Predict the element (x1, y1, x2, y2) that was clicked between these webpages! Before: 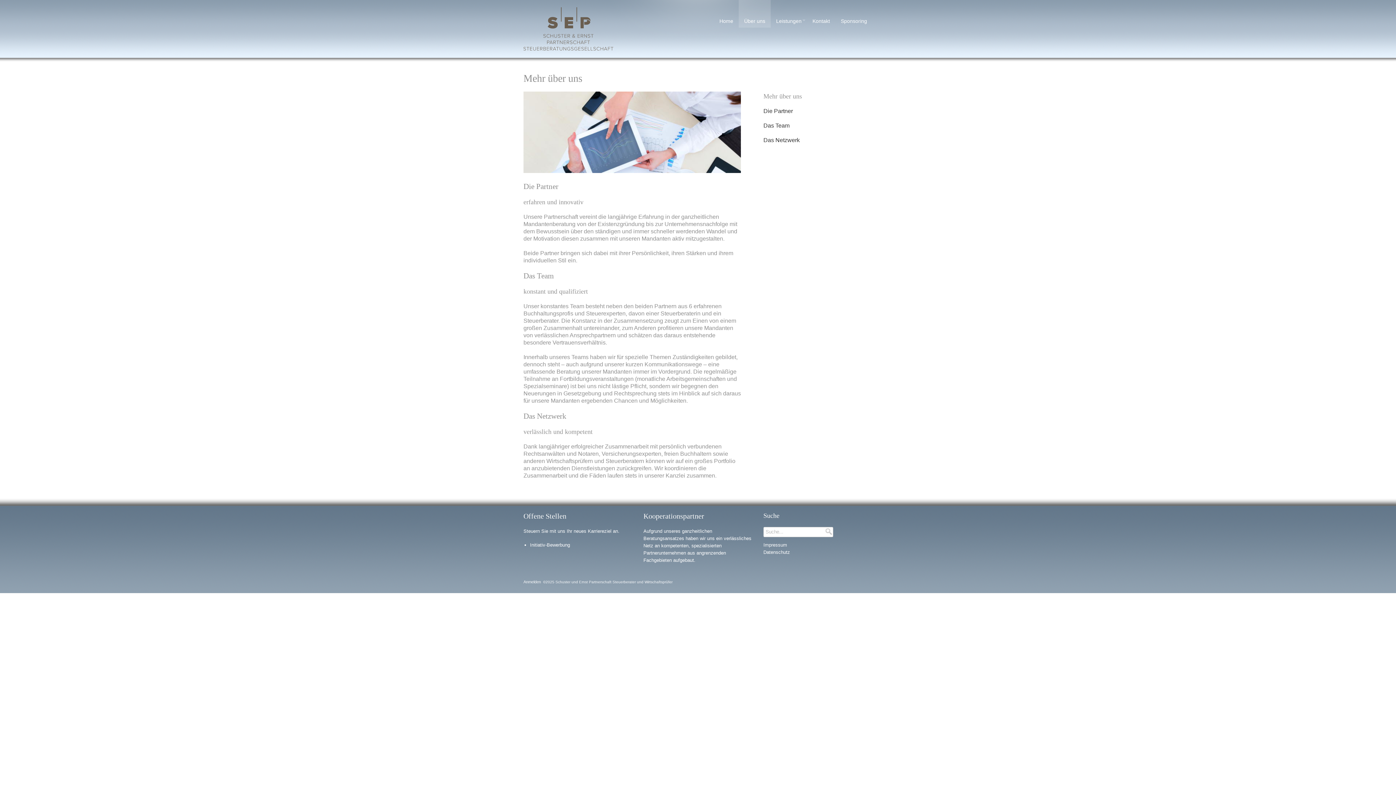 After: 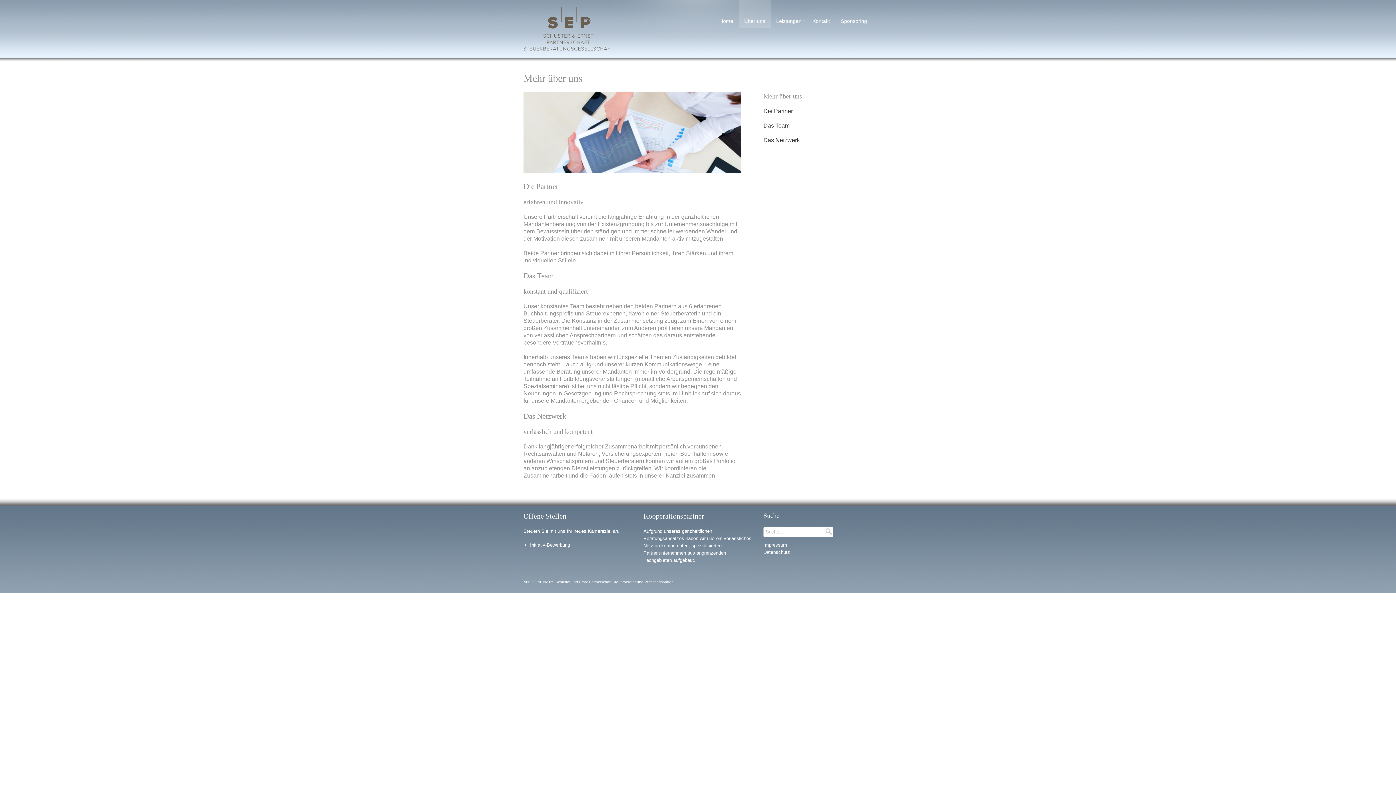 Action: bbox: (763, 108, 793, 114) label: Die Partner